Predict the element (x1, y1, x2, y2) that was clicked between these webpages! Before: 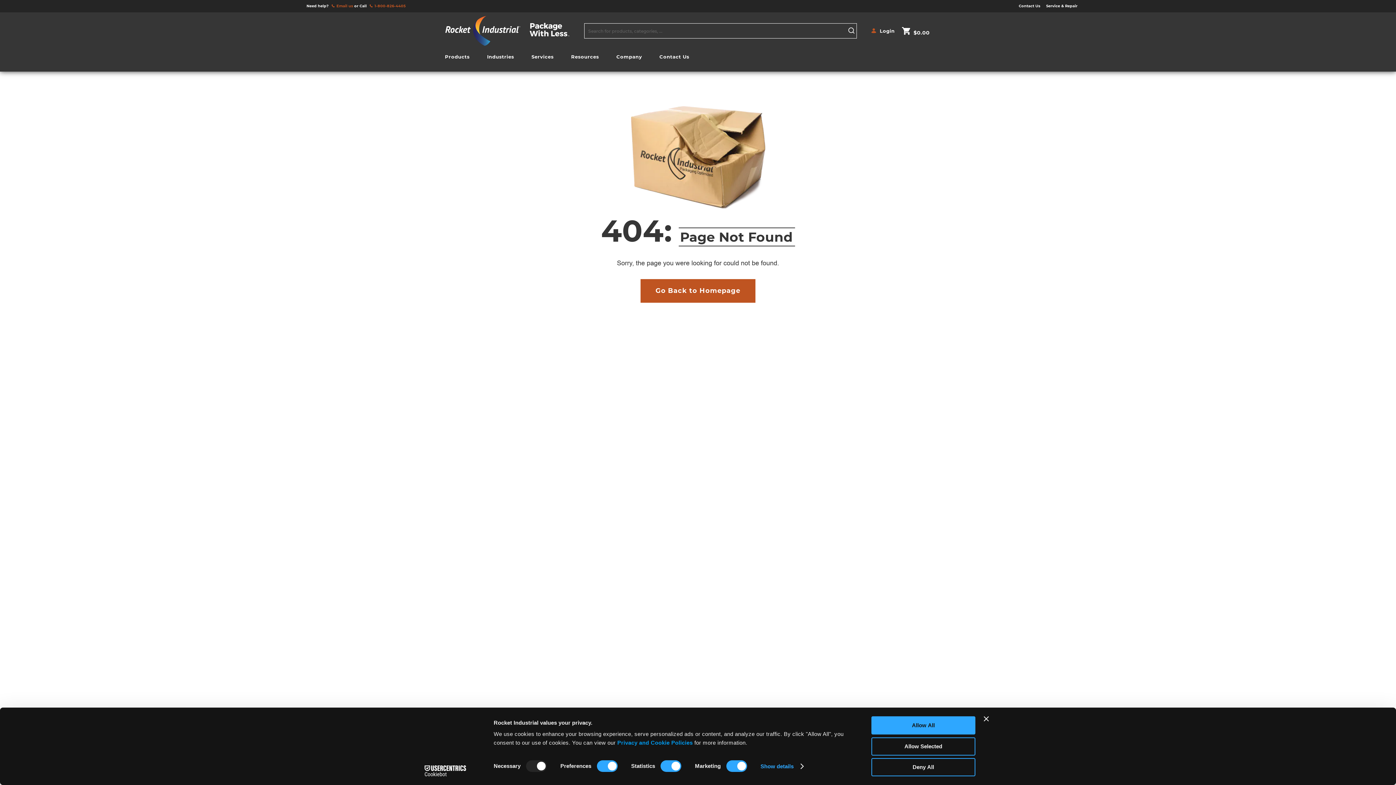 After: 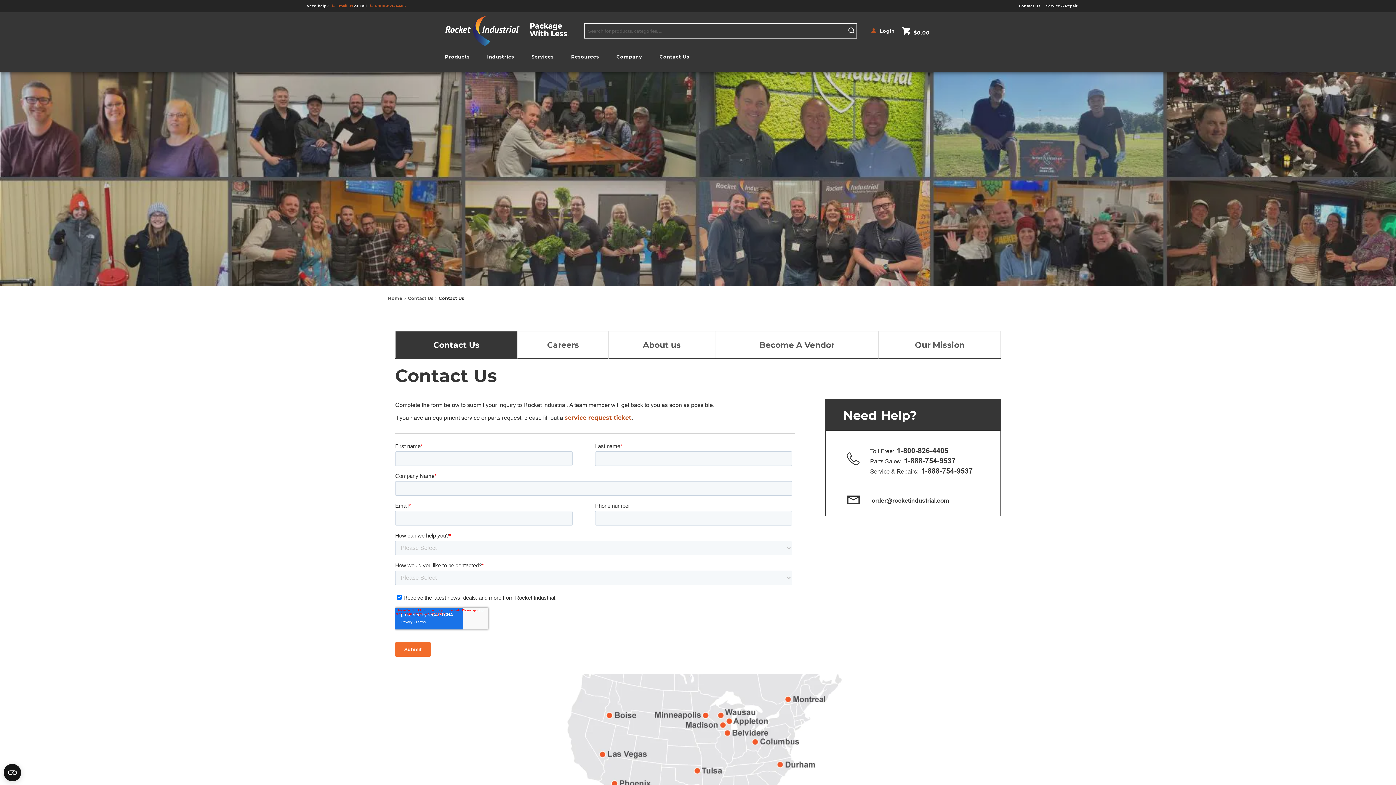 Action: bbox: (329, 3, 353, 8) label: Email us